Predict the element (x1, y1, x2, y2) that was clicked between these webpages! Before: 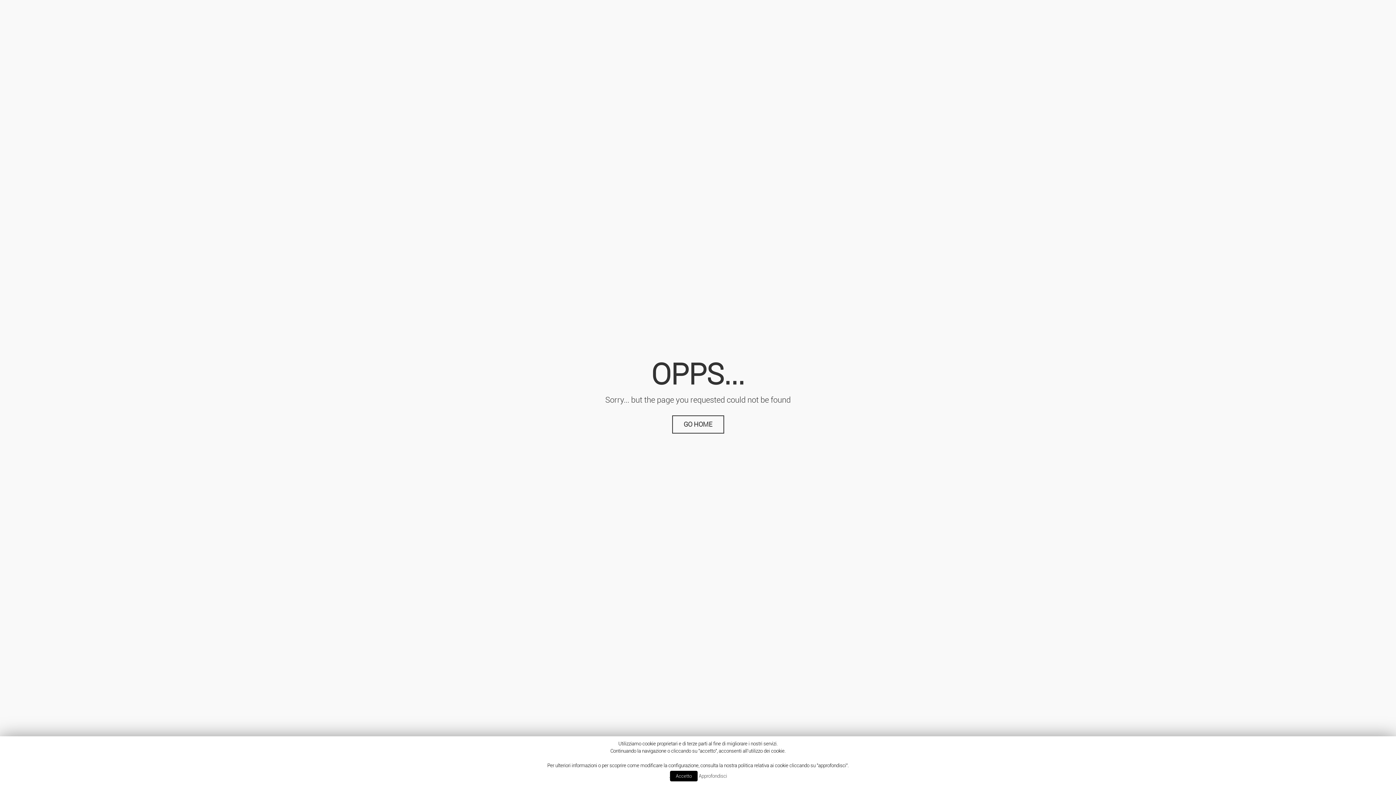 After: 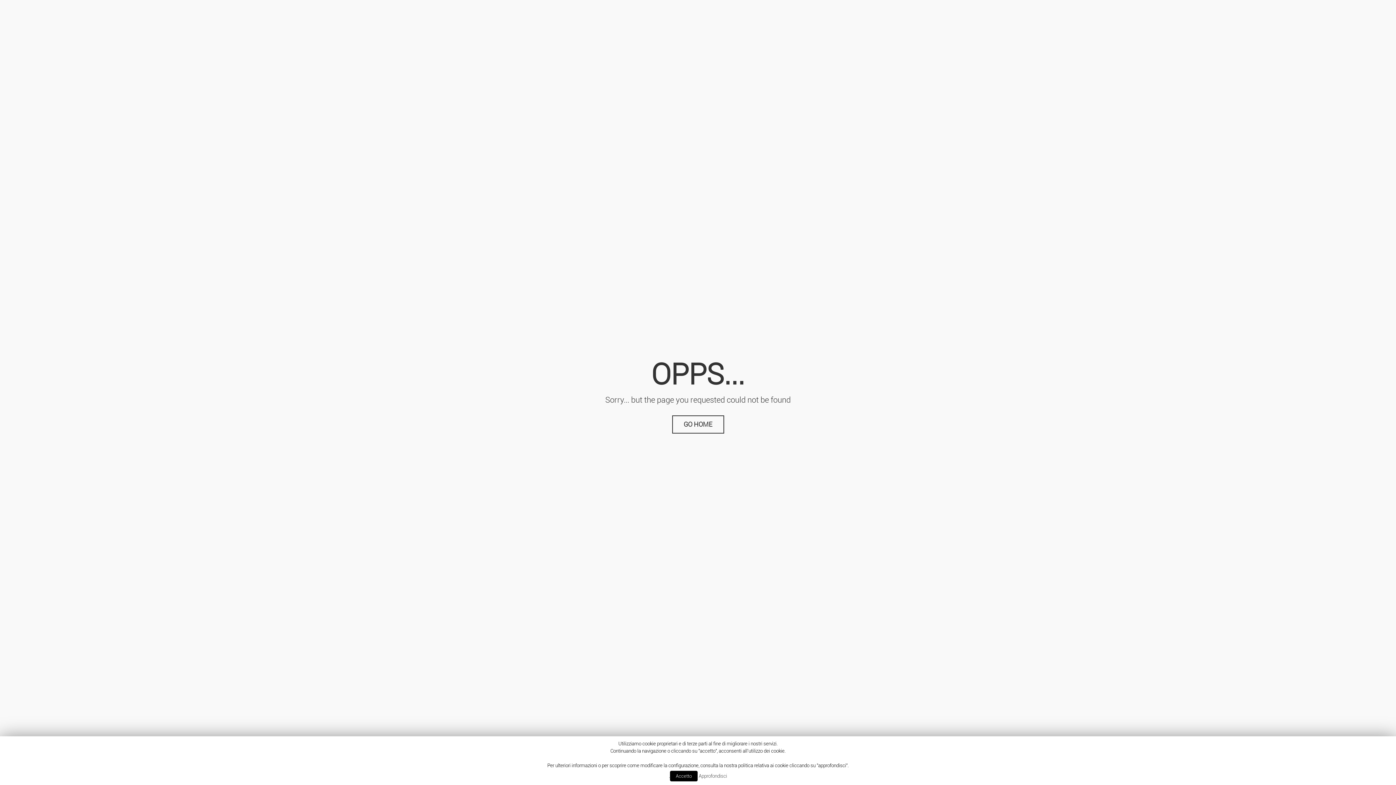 Action: bbox: (698, 773, 727, 779) label: Approfondisci